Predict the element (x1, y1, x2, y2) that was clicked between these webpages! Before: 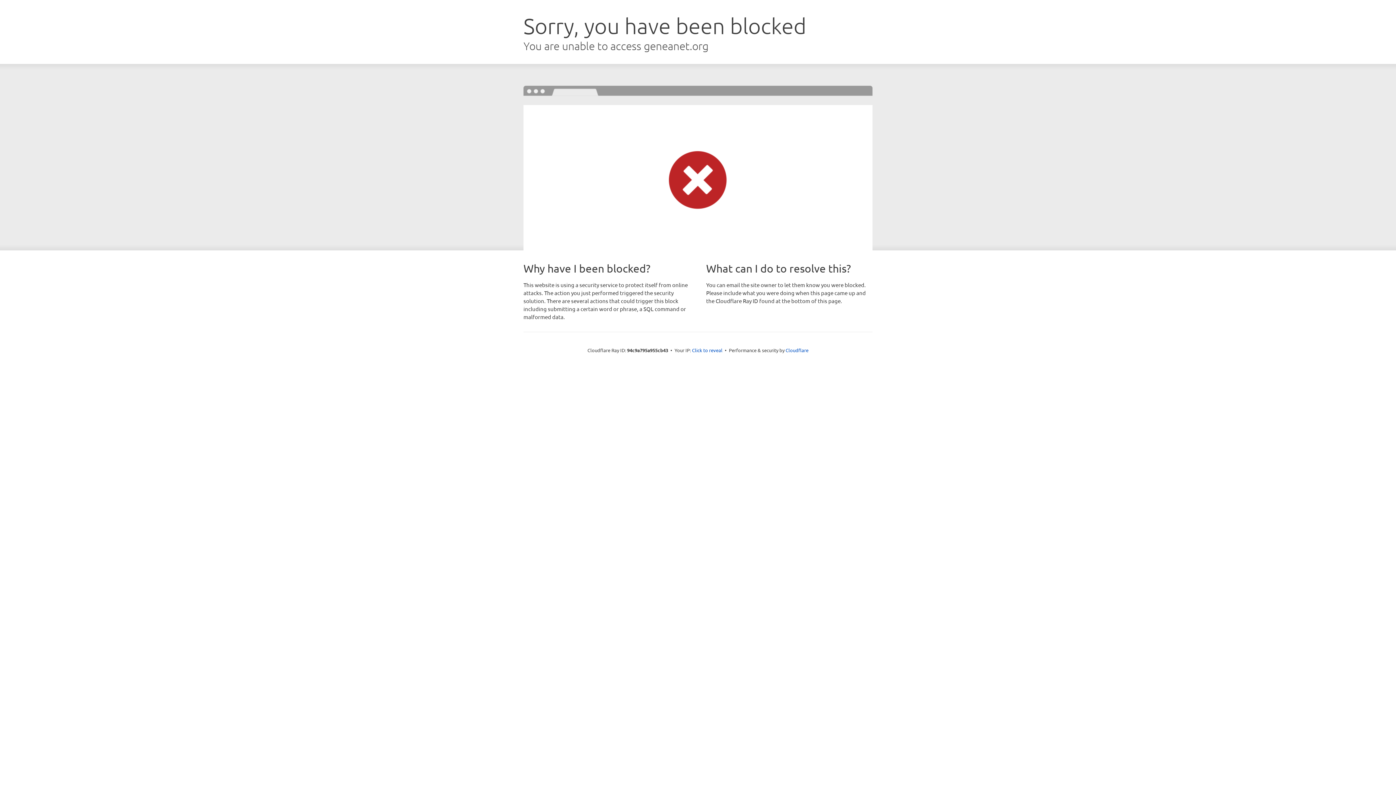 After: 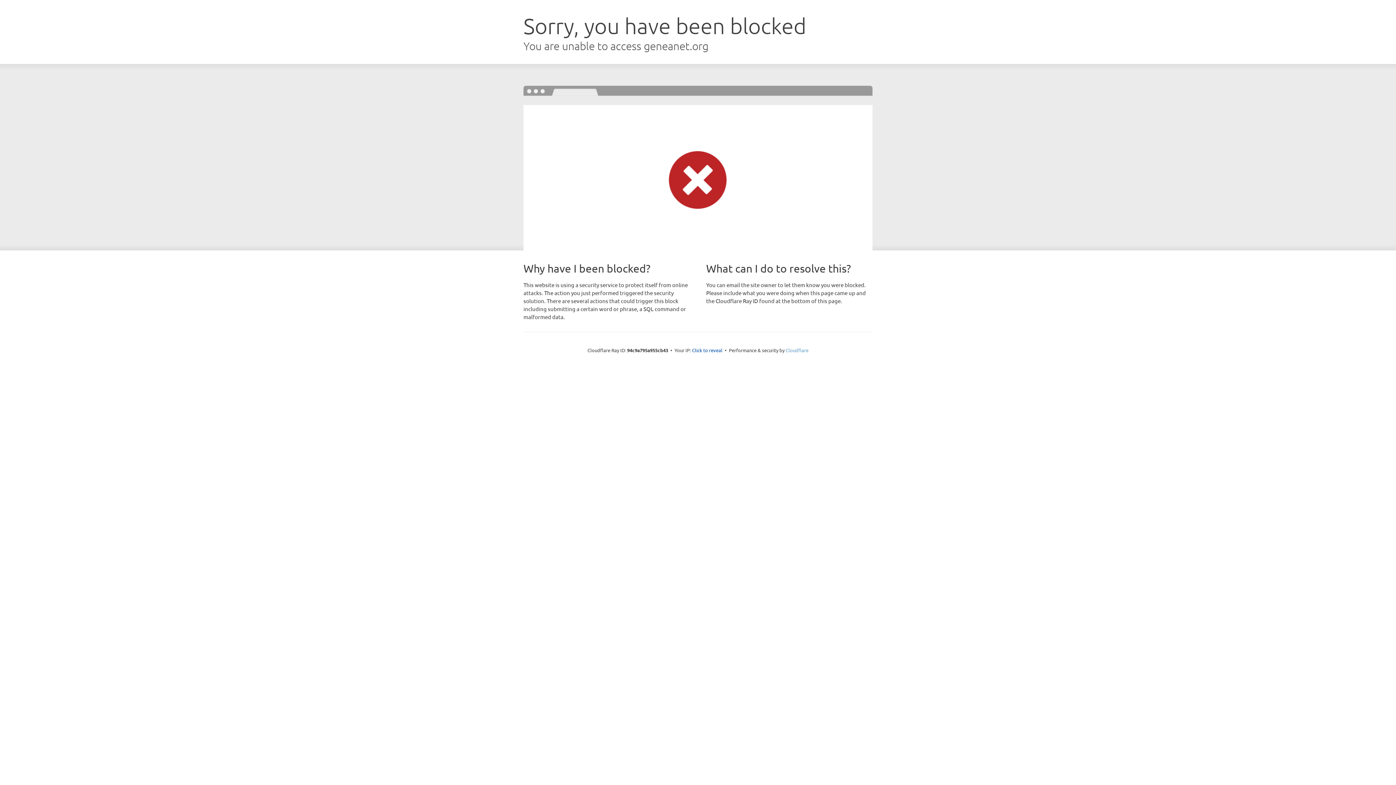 Action: bbox: (785, 347, 808, 353) label: Cloudflare